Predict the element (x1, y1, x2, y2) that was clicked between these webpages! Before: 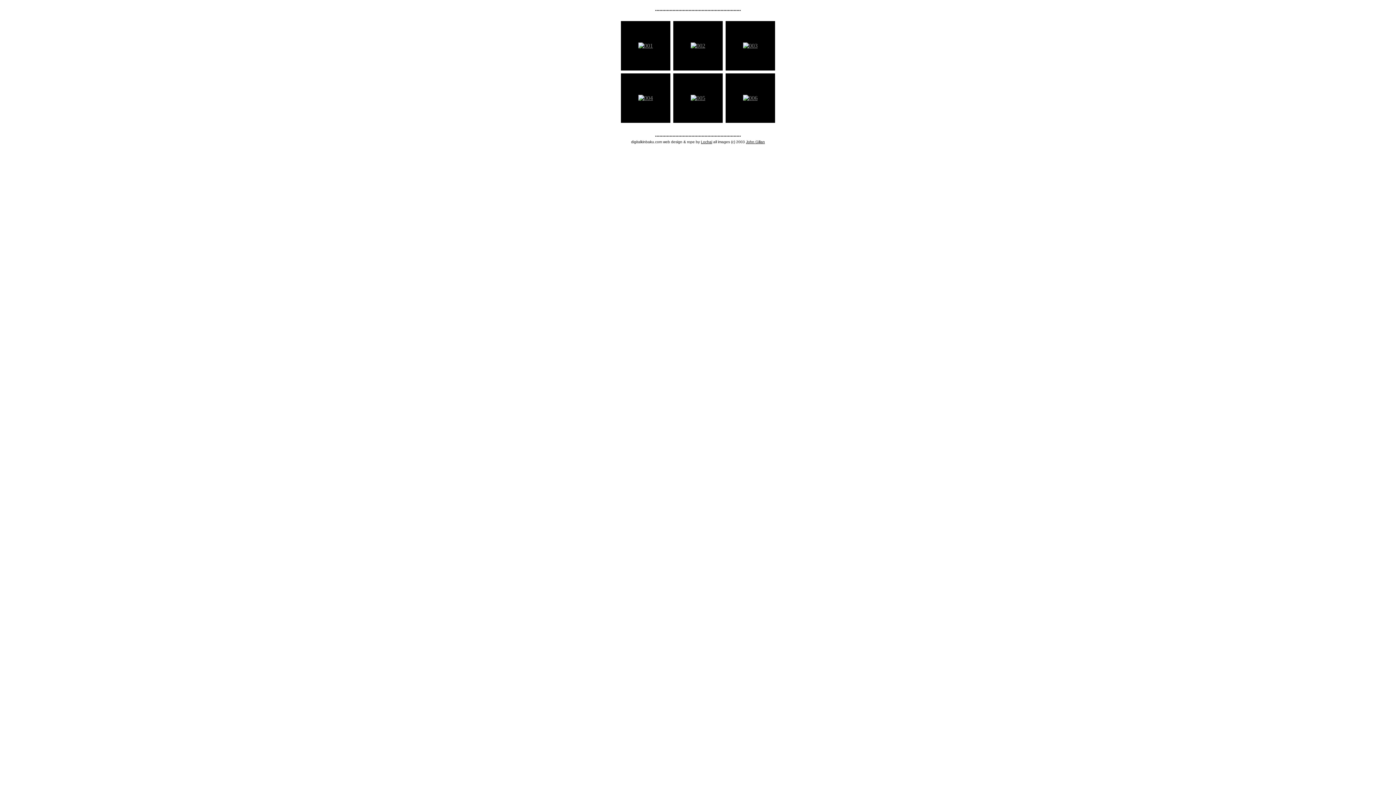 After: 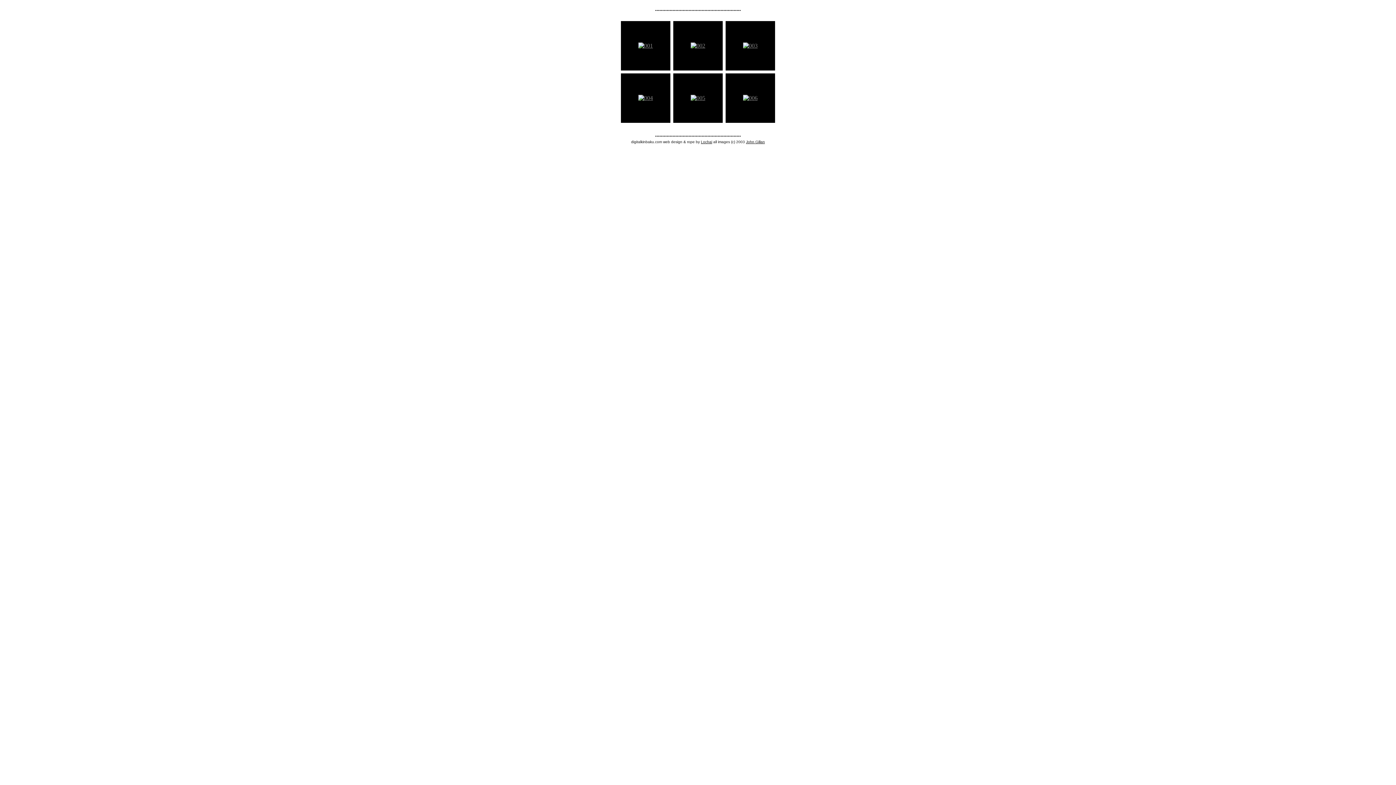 Action: bbox: (746, 140, 765, 144) label: John Gillan